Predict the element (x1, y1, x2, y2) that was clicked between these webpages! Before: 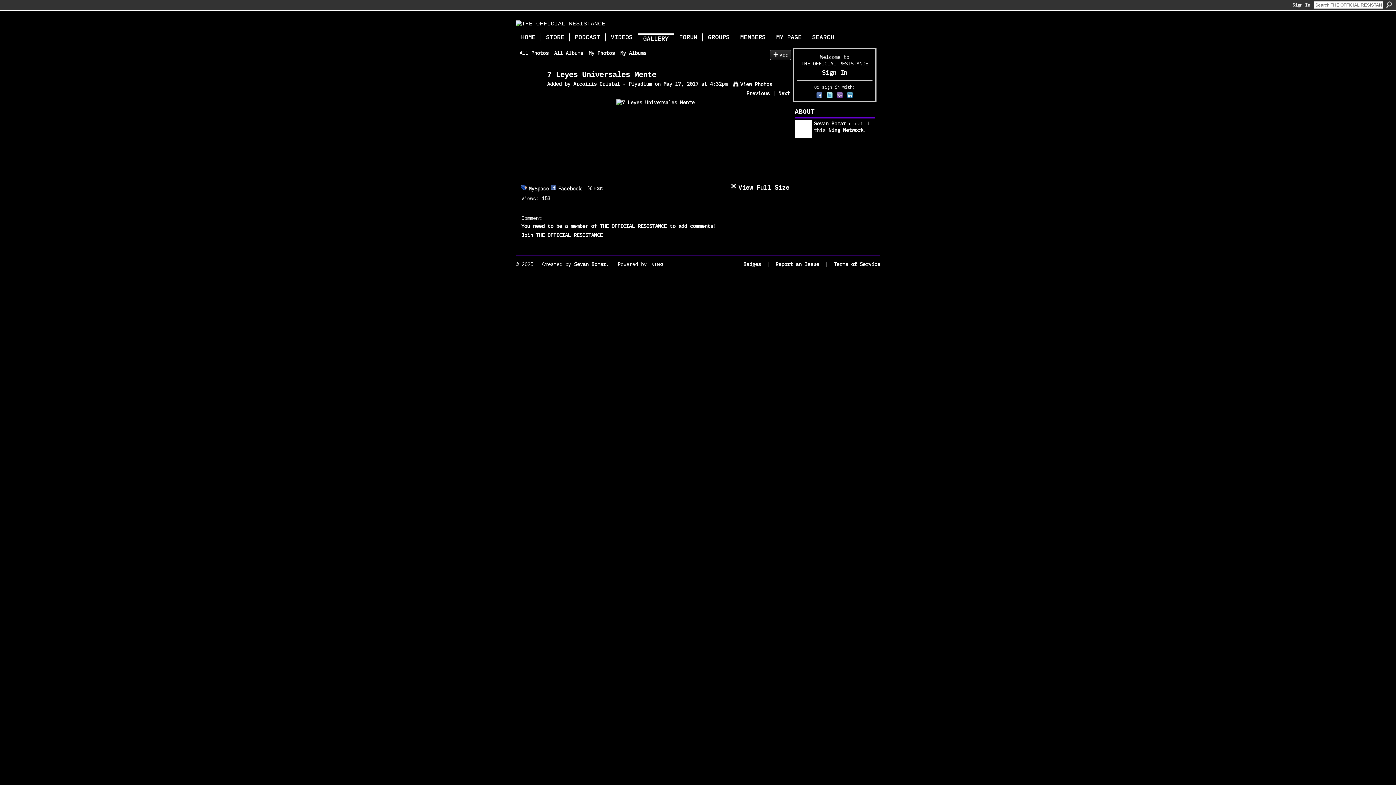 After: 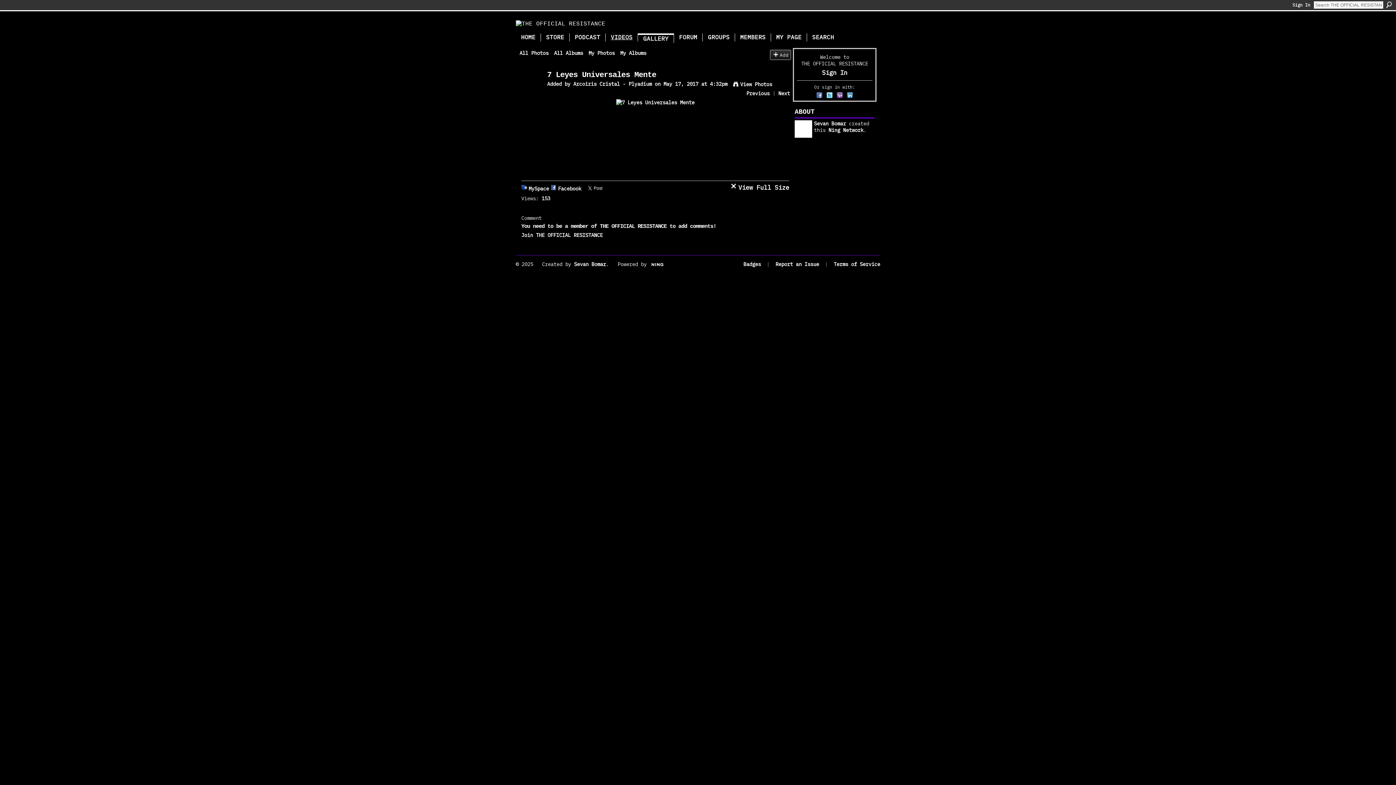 Action: bbox: (610, 33, 632, 41) label: VIDEOS